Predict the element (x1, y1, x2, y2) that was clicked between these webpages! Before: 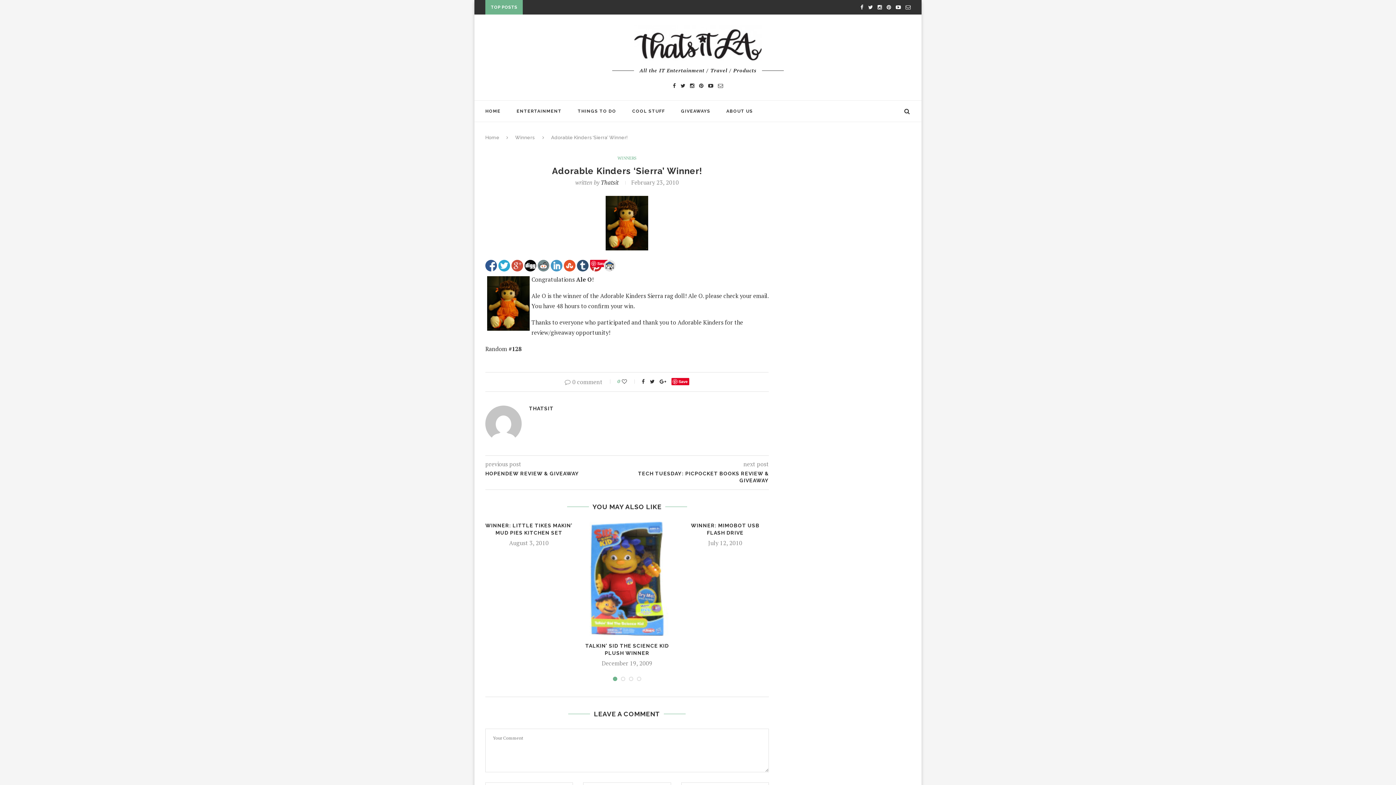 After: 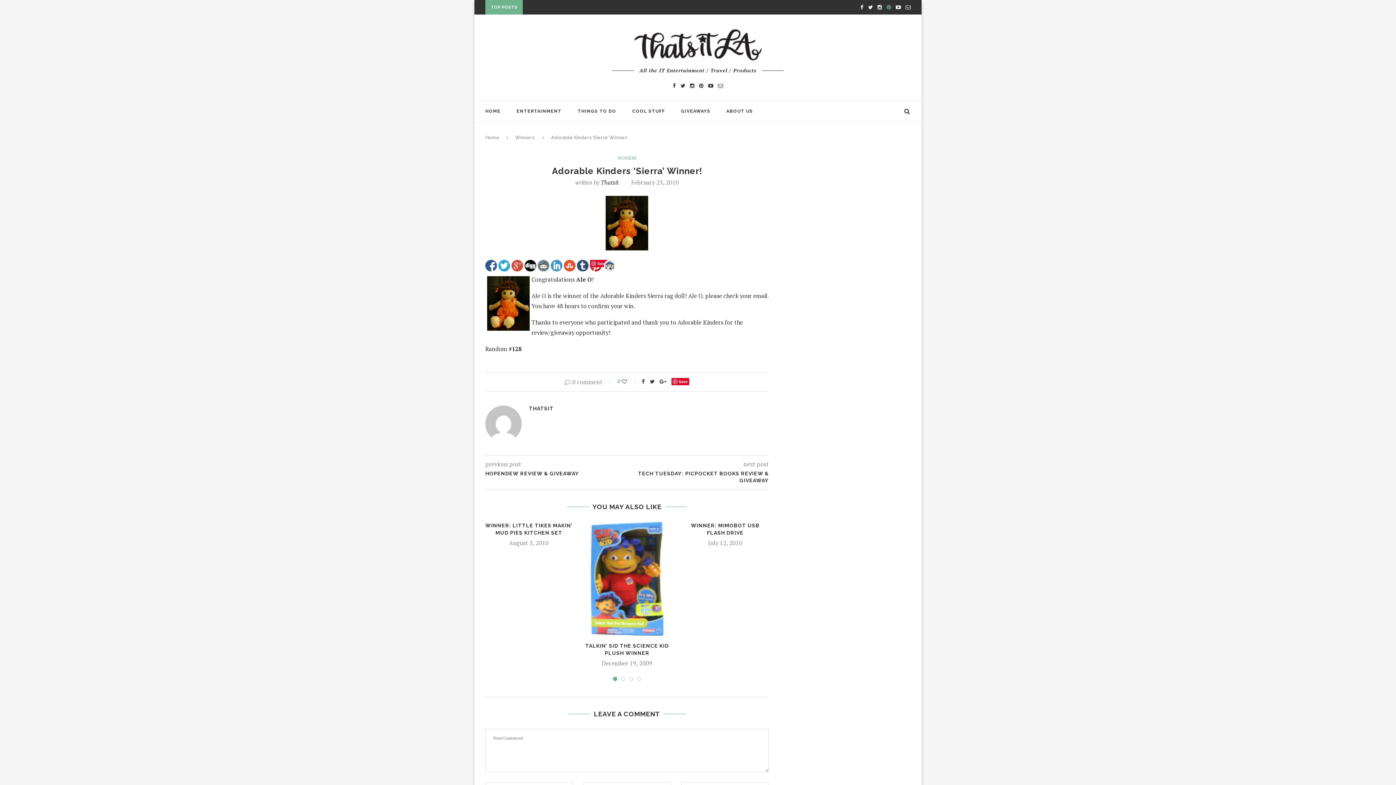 Action: bbox: (886, 0, 891, 14)